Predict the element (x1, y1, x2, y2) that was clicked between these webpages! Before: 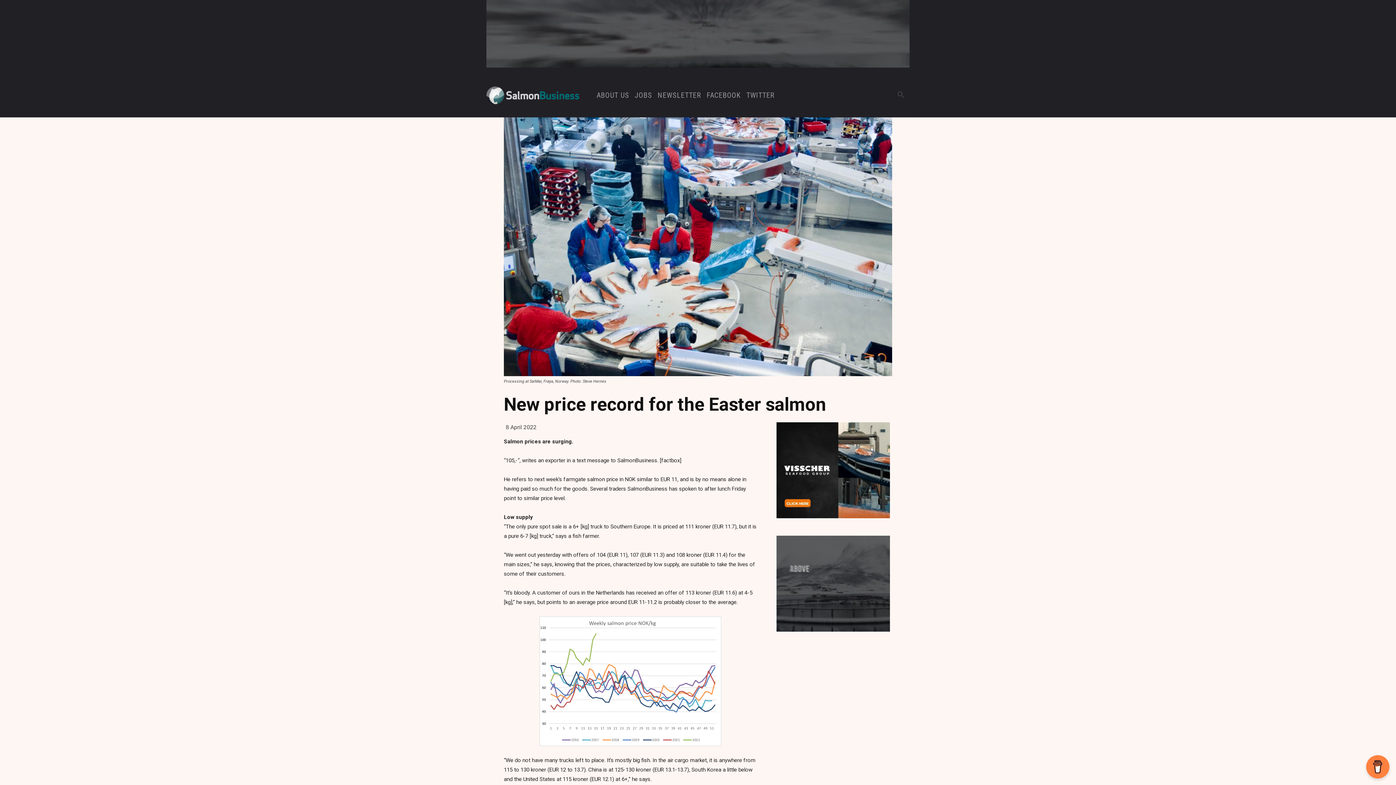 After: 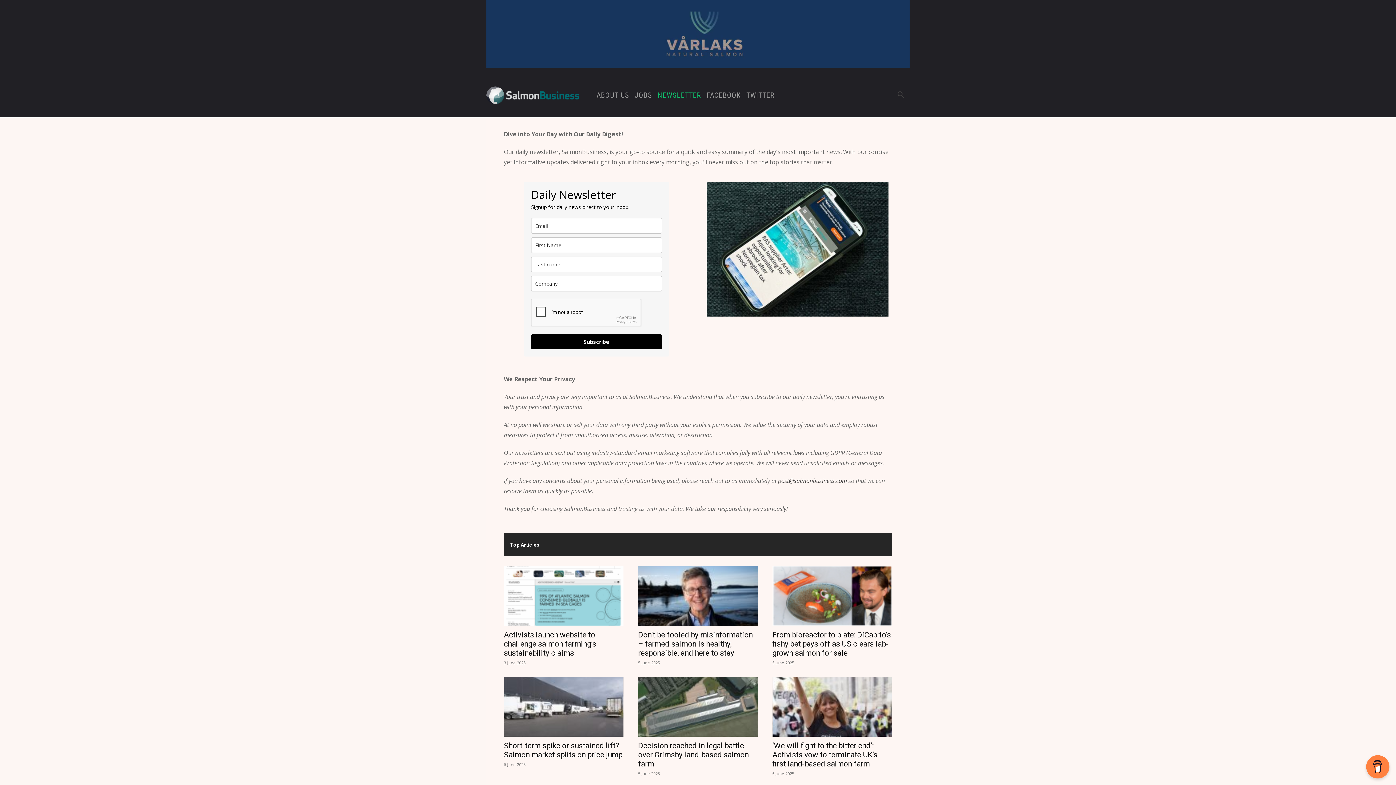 Action: bbox: (657, 73, 701, 117) label: NEWSLETTER